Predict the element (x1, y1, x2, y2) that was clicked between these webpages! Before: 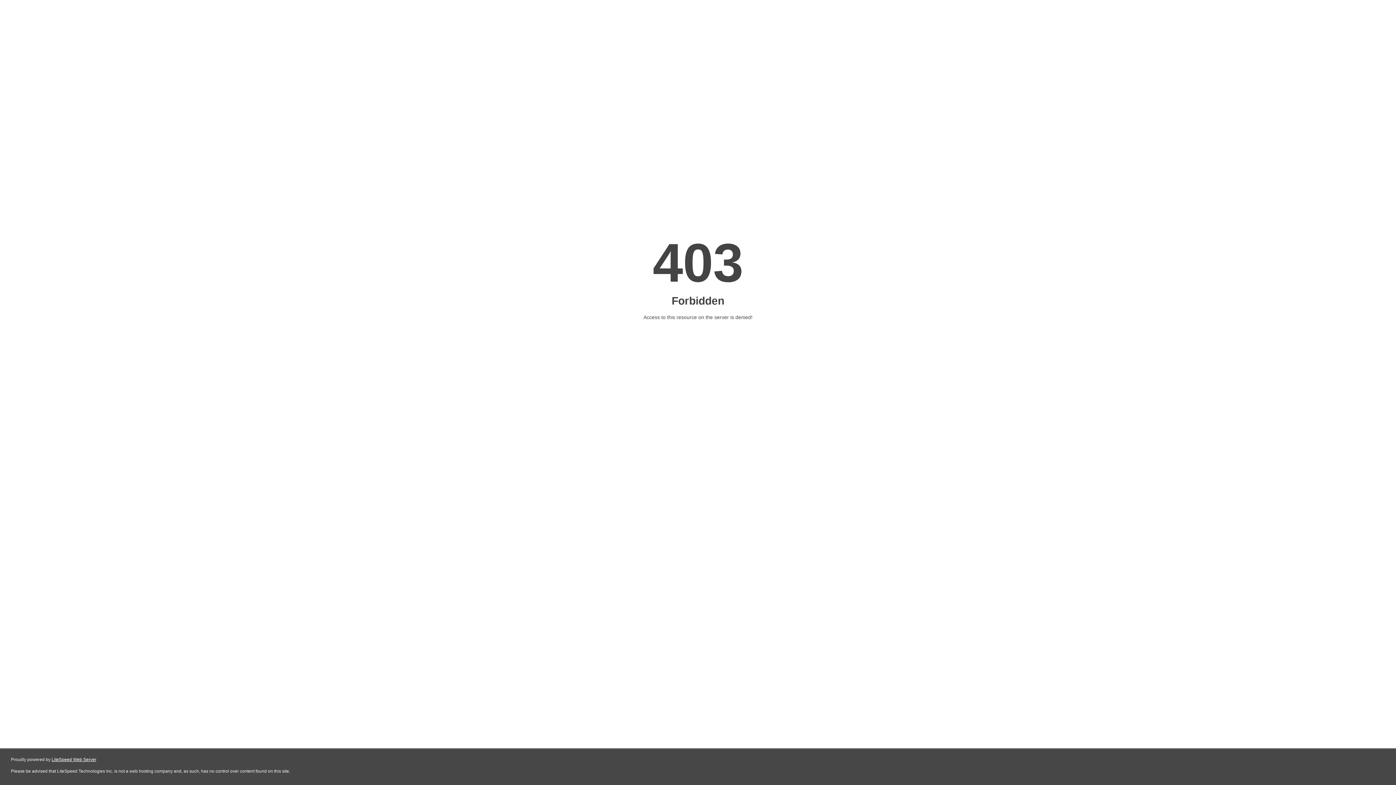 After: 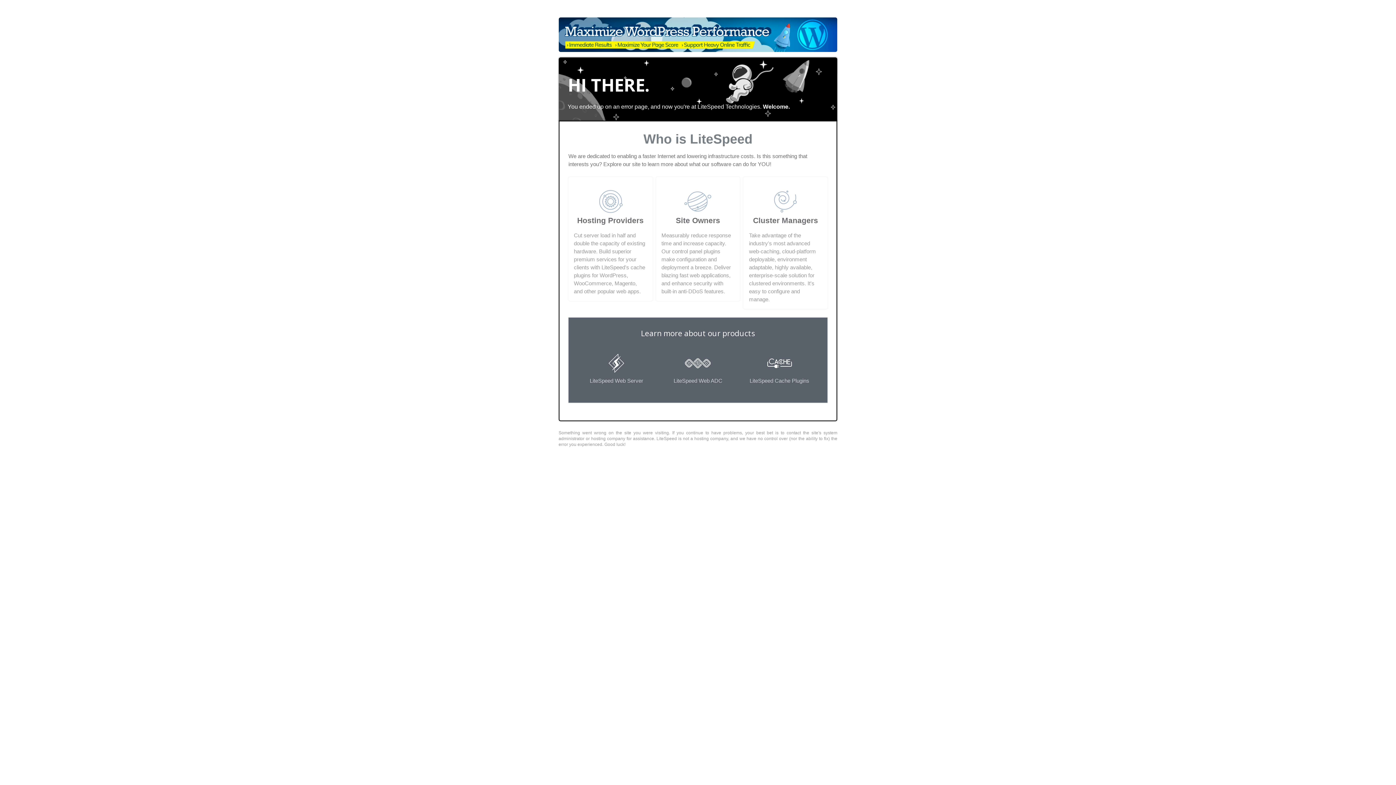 Action: bbox: (51, 757, 96, 762) label: LiteSpeed Web Server